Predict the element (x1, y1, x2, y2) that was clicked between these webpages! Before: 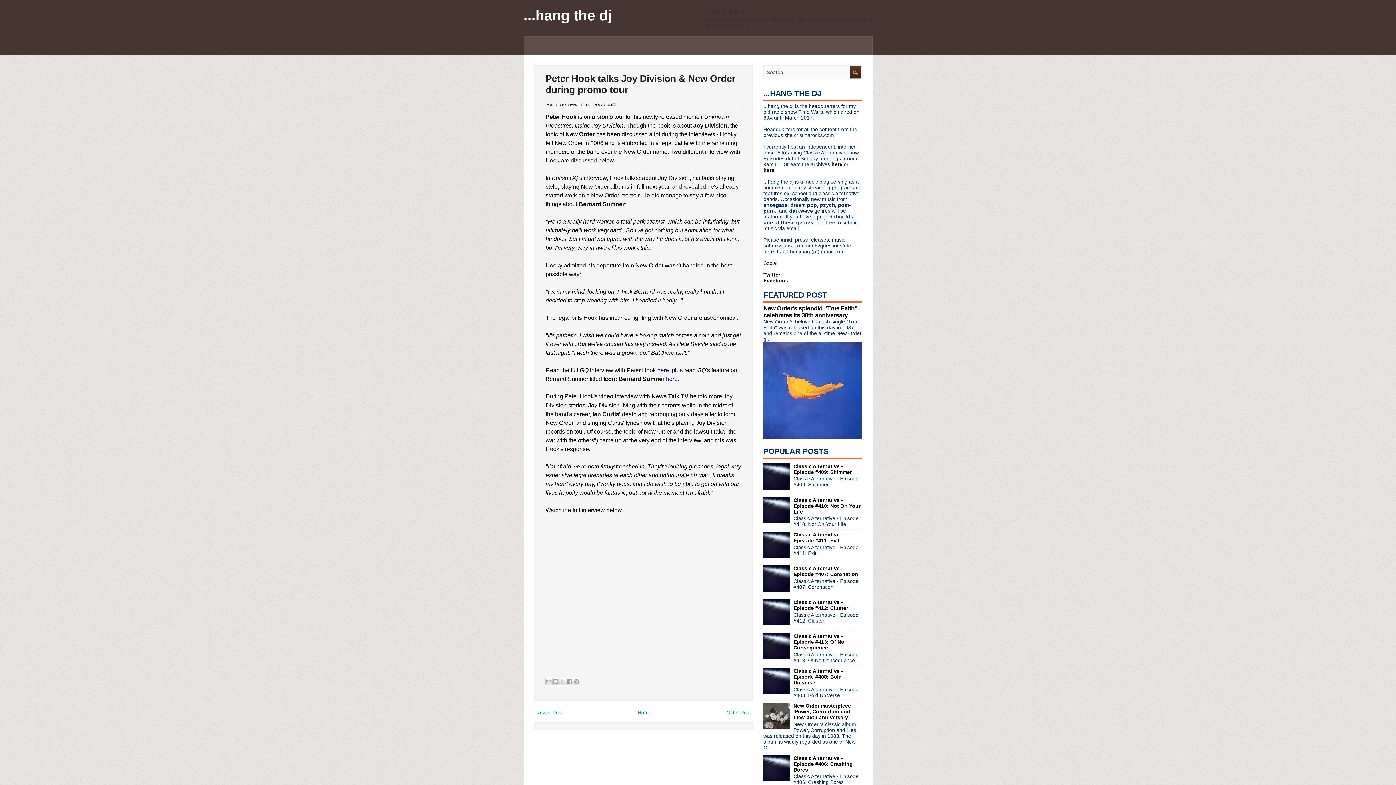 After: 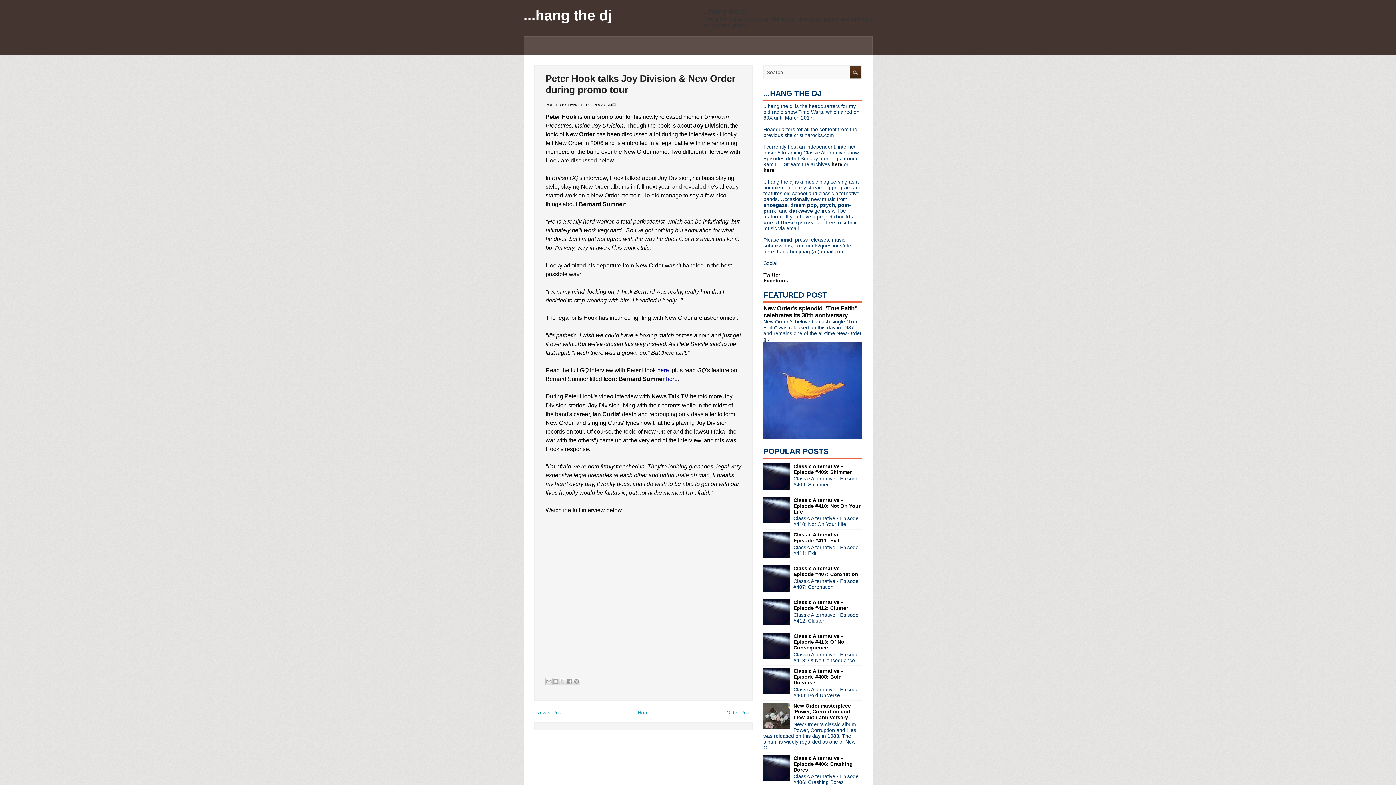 Action: bbox: (763, 587, 791, 593)